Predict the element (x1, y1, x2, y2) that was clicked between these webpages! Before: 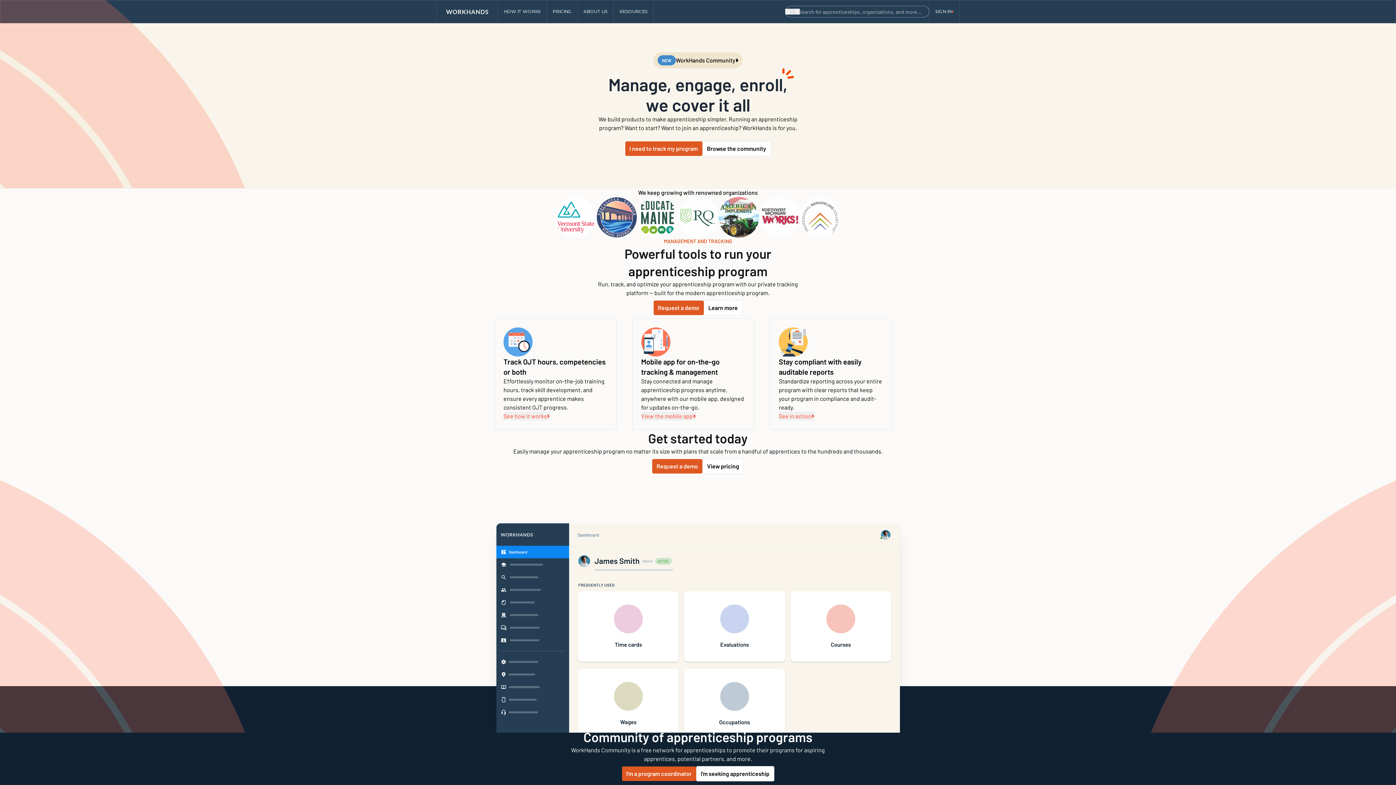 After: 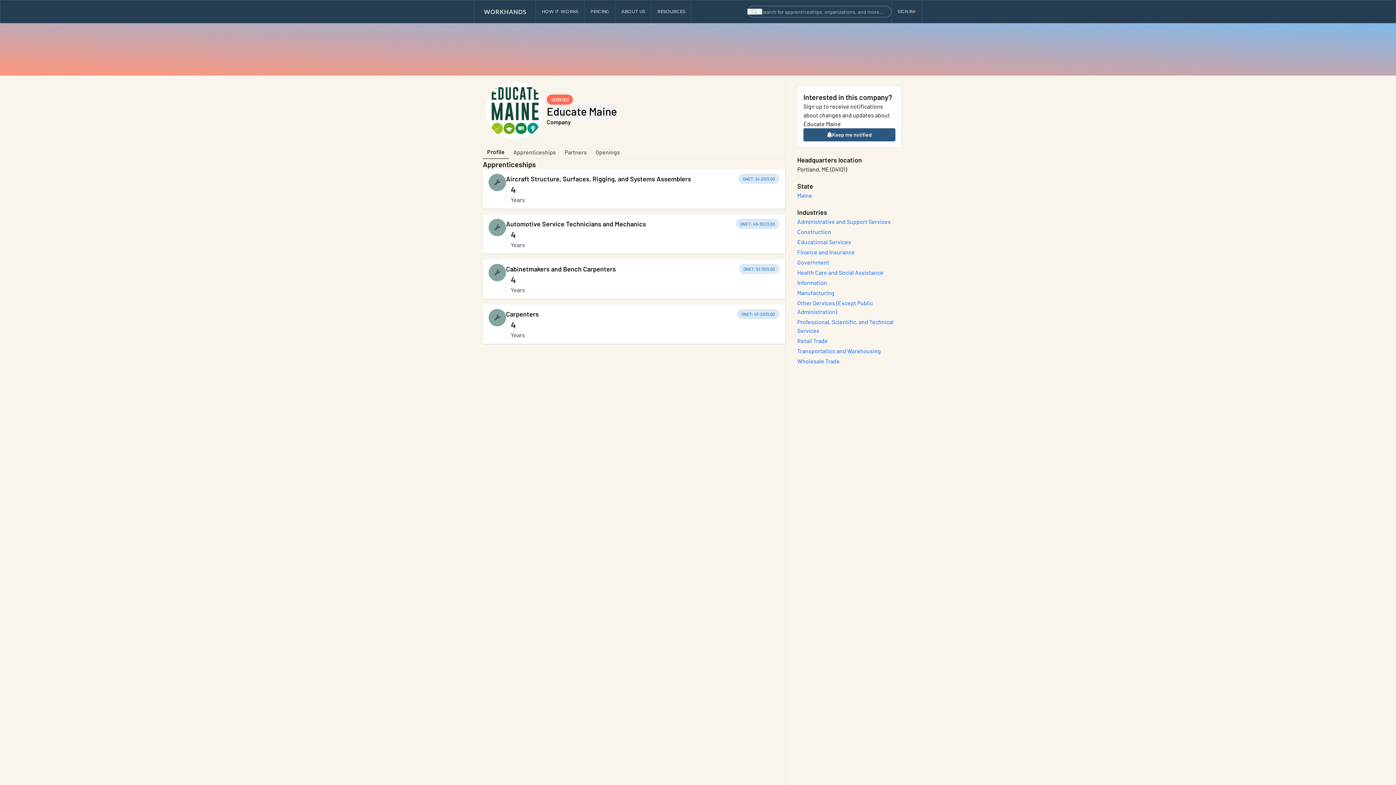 Action: bbox: (637, 197, 677, 237)